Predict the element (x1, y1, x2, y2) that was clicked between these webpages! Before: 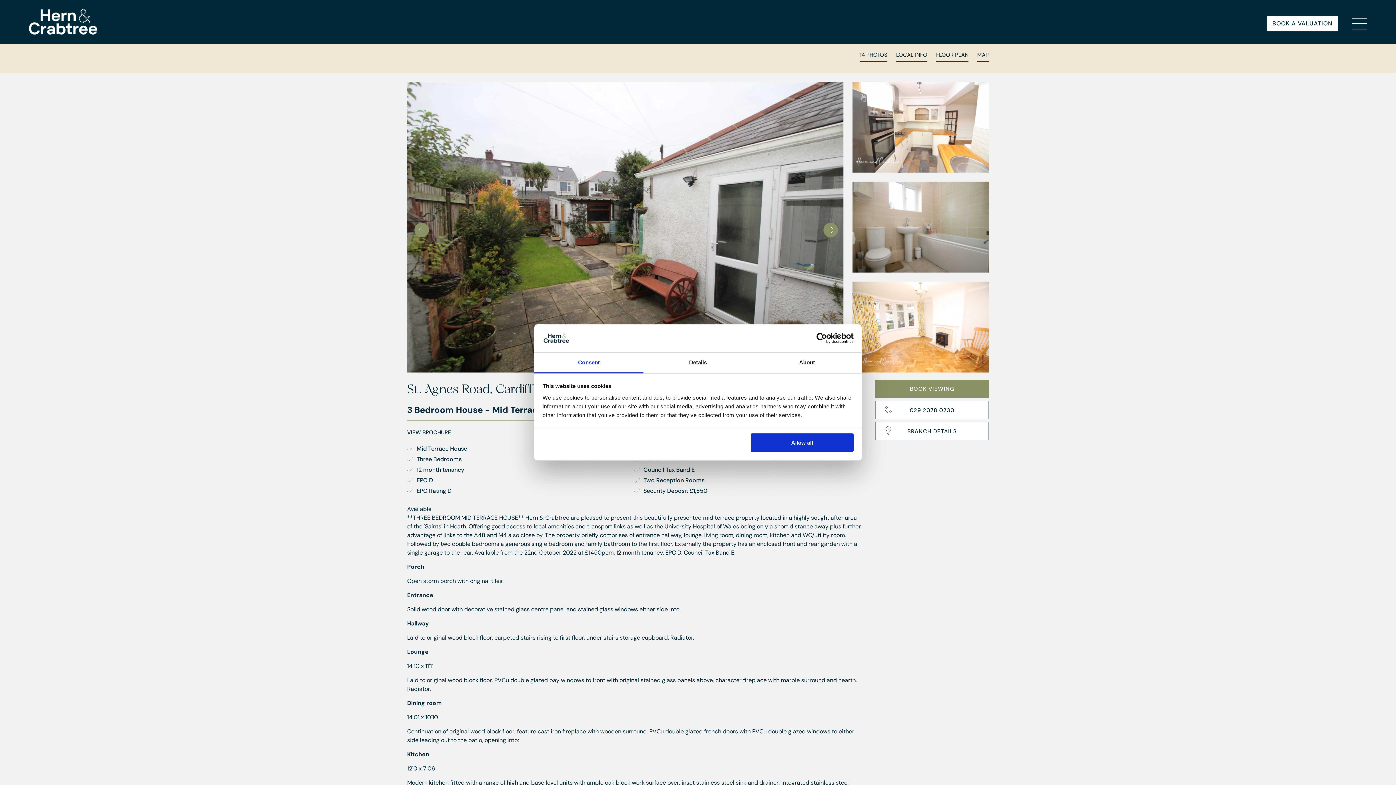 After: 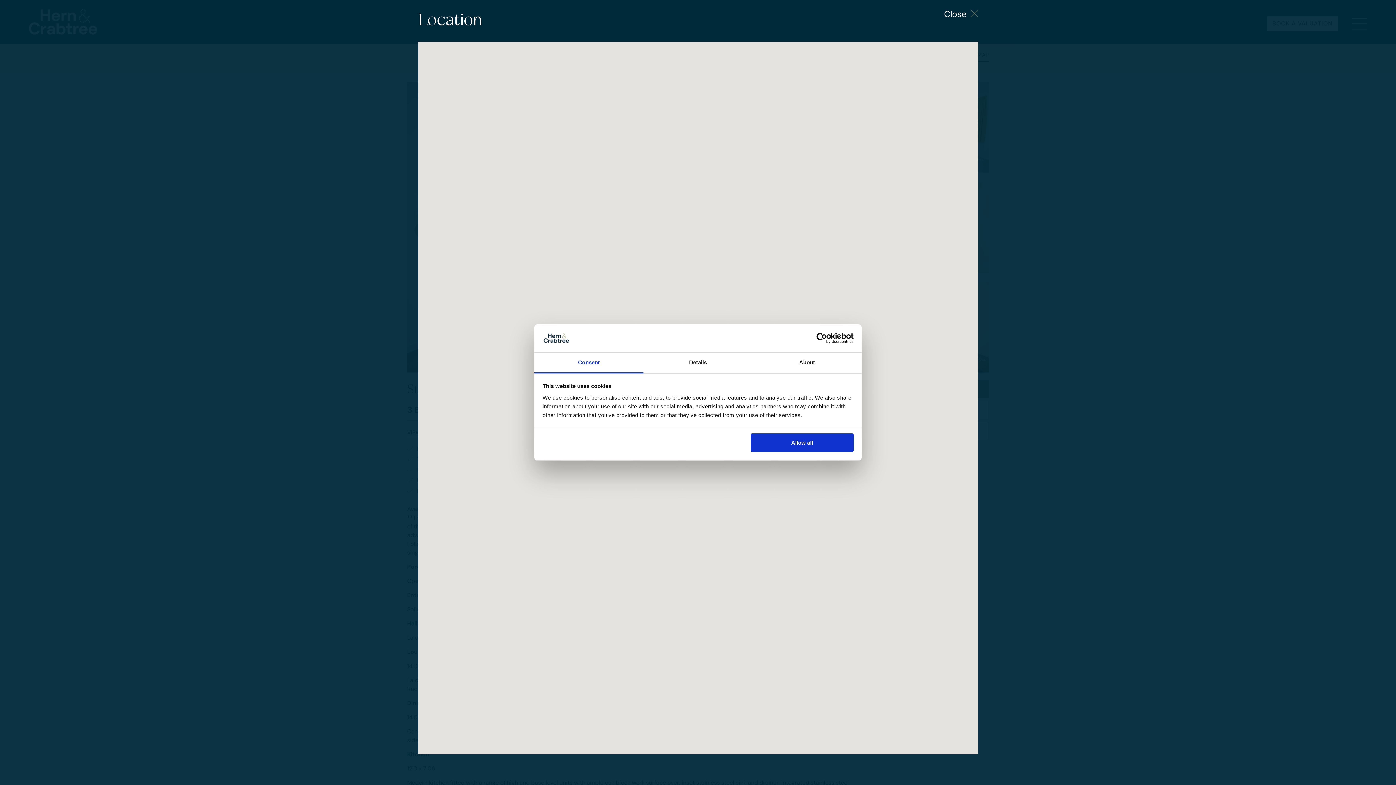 Action: label: MAP bbox: (977, 49, 989, 61)